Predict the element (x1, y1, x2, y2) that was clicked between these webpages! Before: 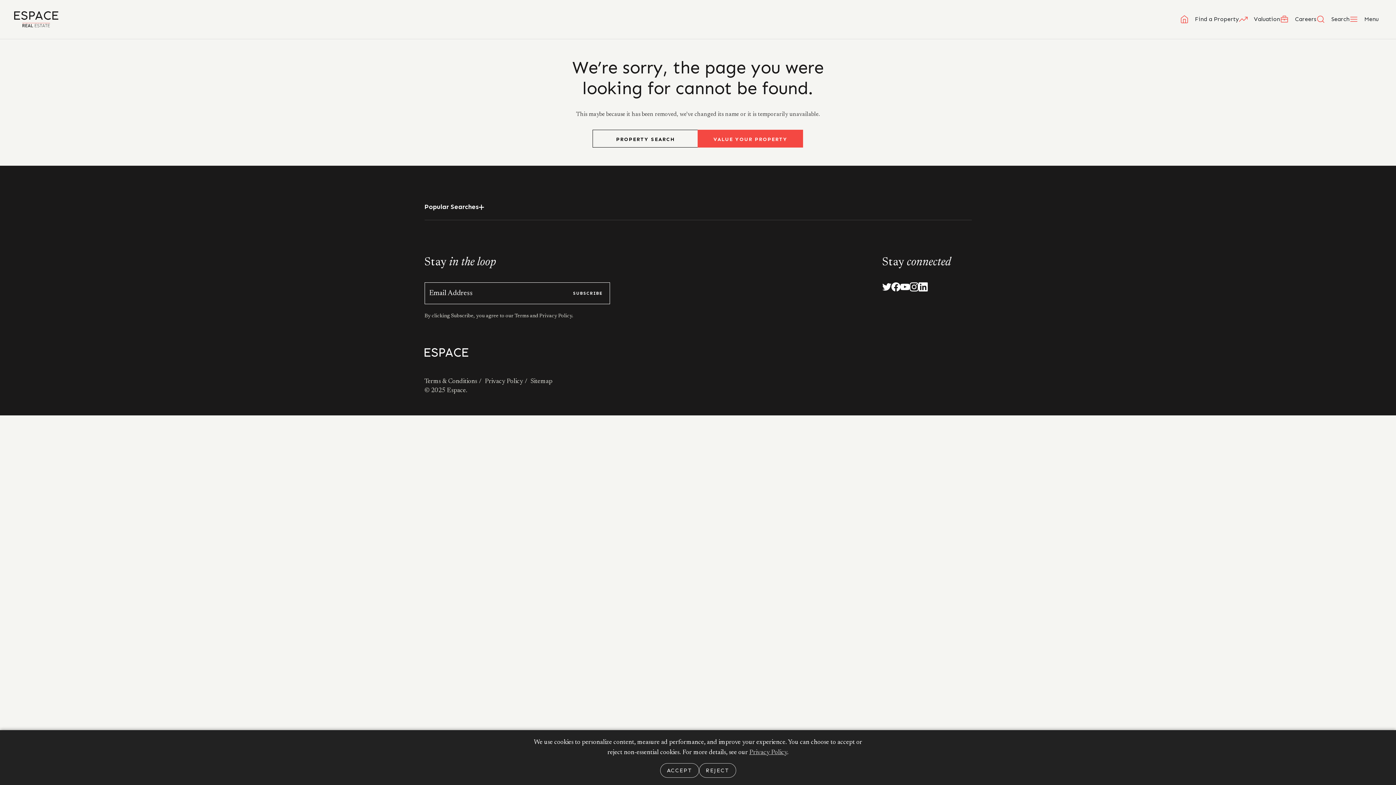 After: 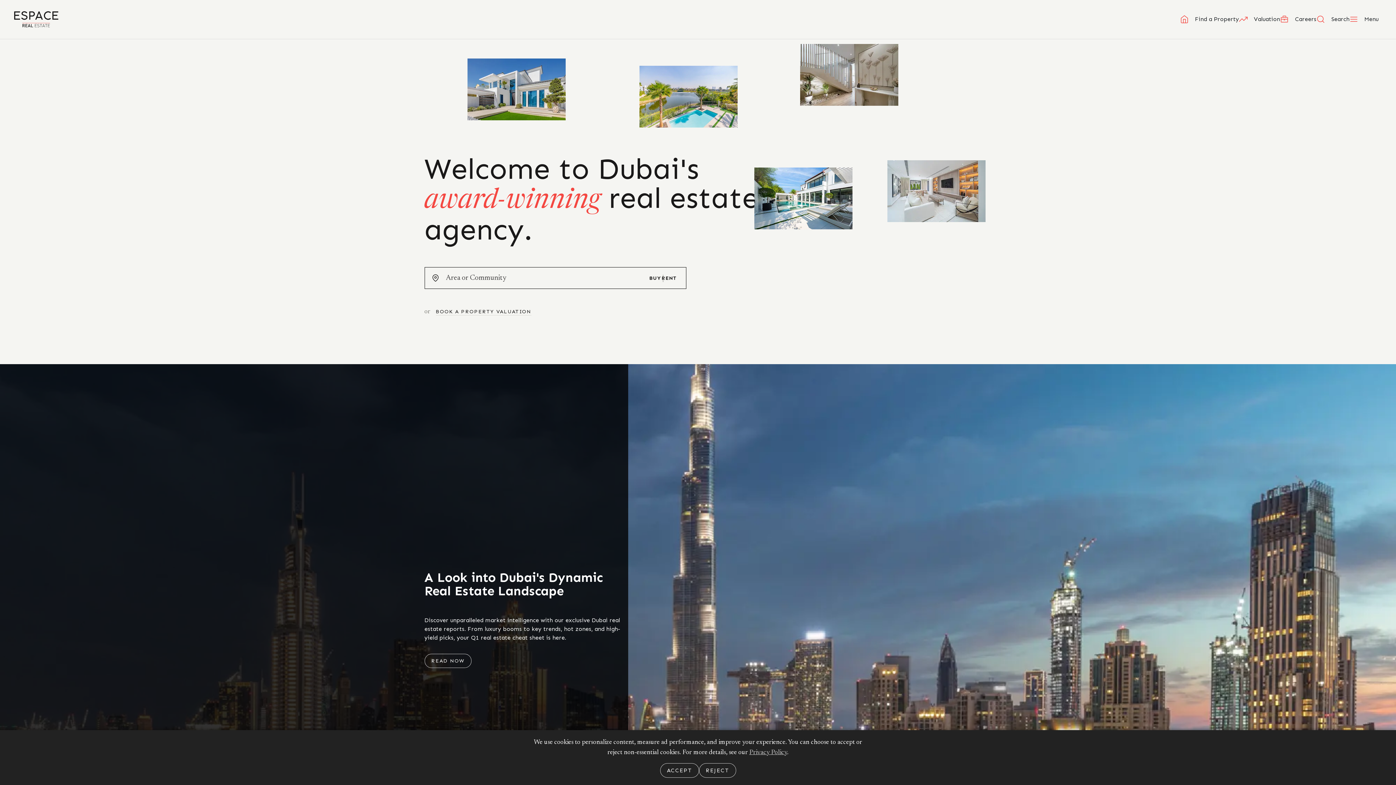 Action: bbox: (14, 11, 58, 27)